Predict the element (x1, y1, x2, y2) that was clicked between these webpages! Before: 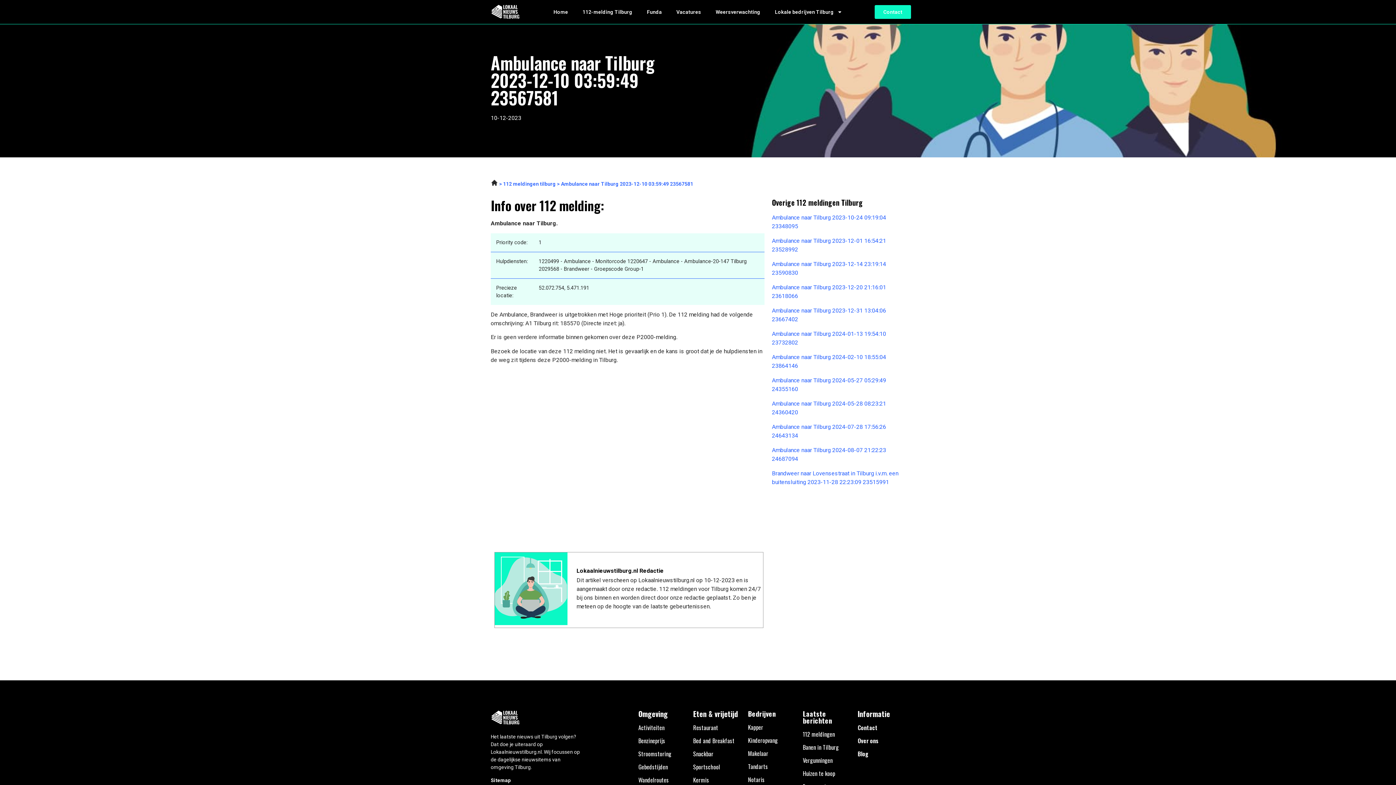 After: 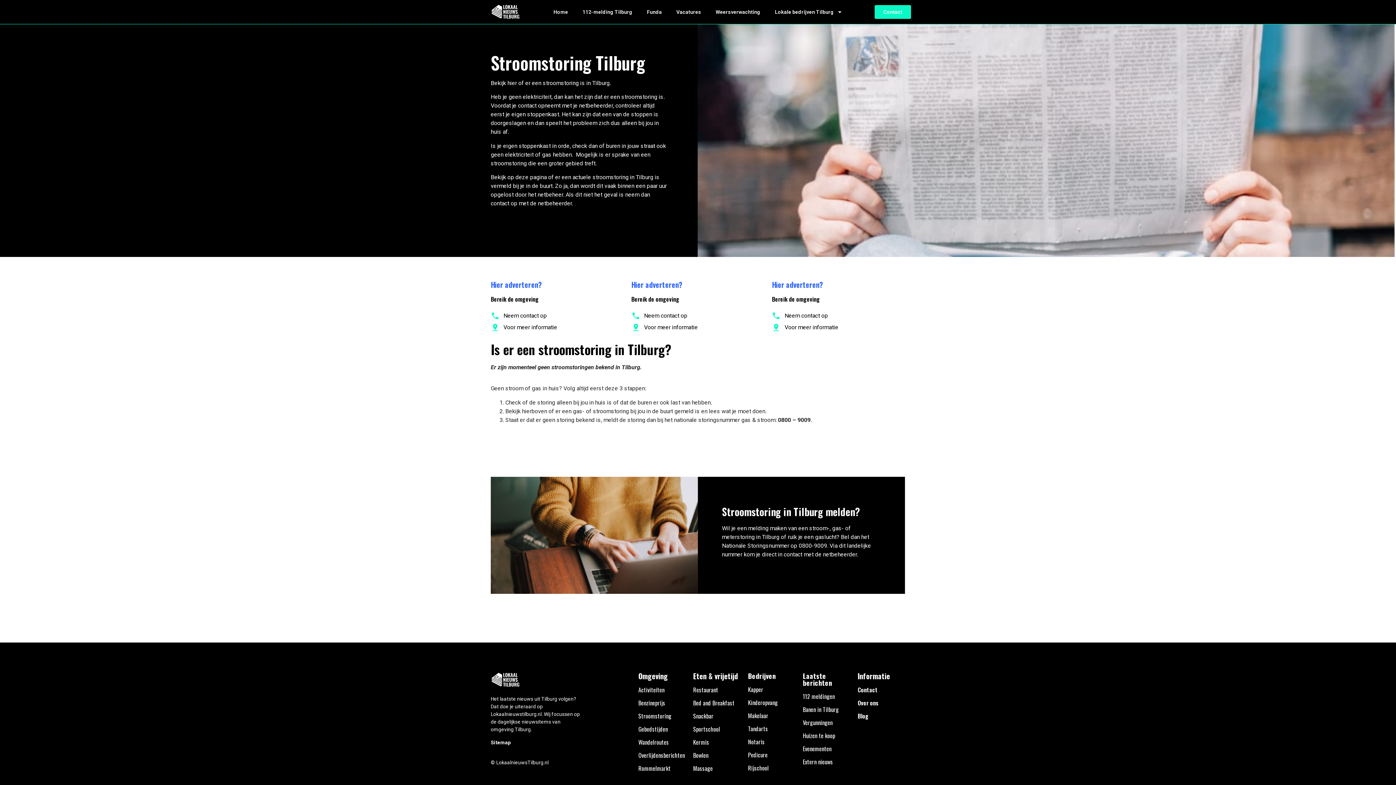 Action: bbox: (638, 749, 671, 758) label: Stroomstoring